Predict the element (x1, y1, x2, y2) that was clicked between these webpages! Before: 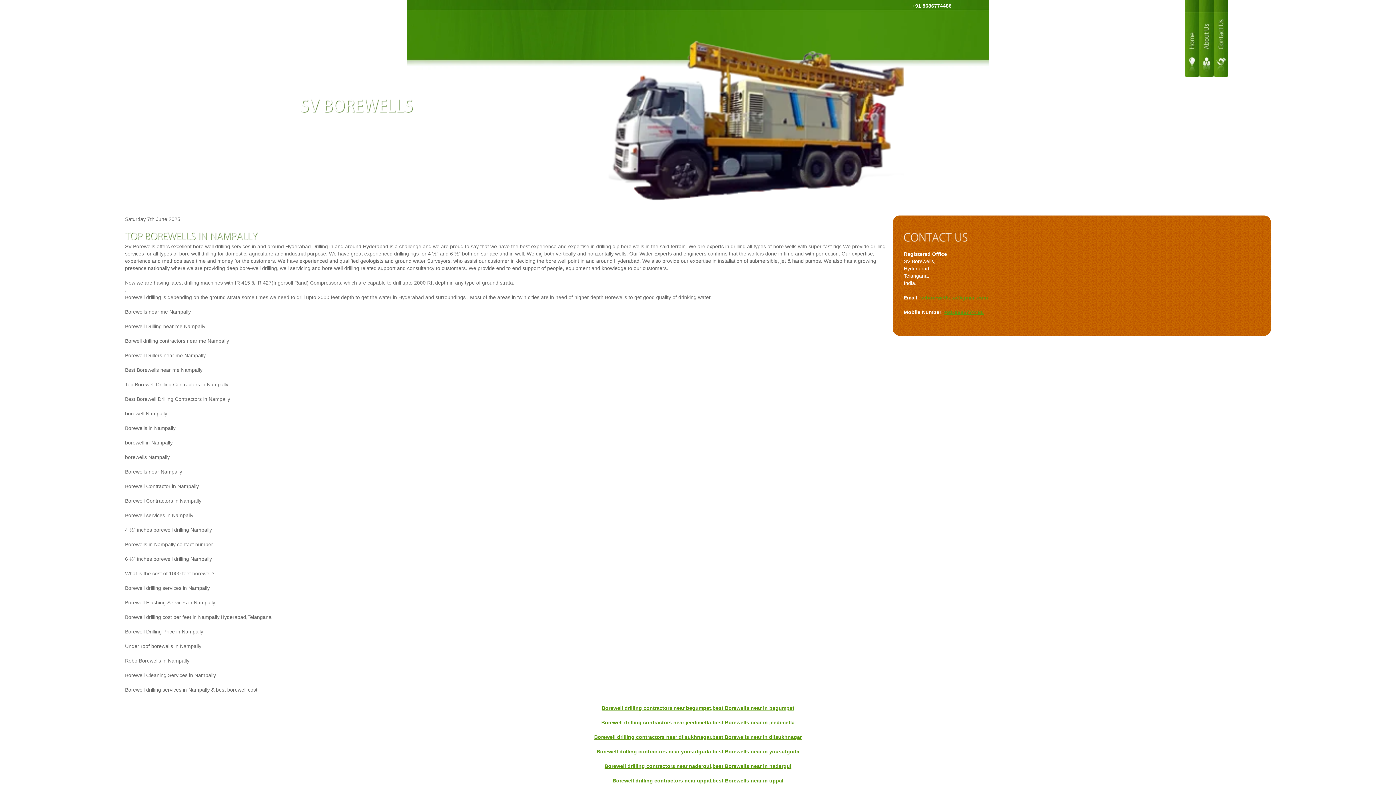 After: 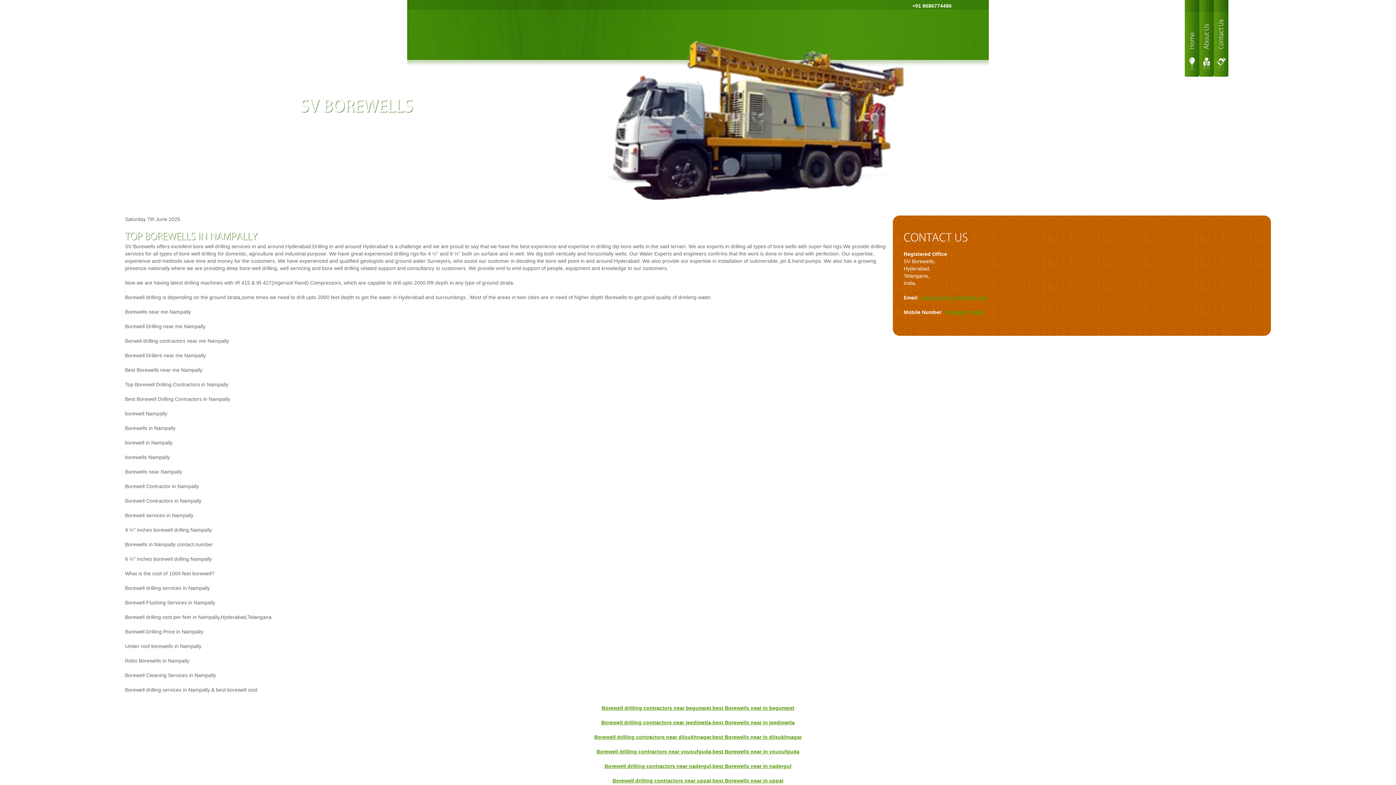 Action: label: +91 8686774486 bbox: (910, 0, 954, 11)